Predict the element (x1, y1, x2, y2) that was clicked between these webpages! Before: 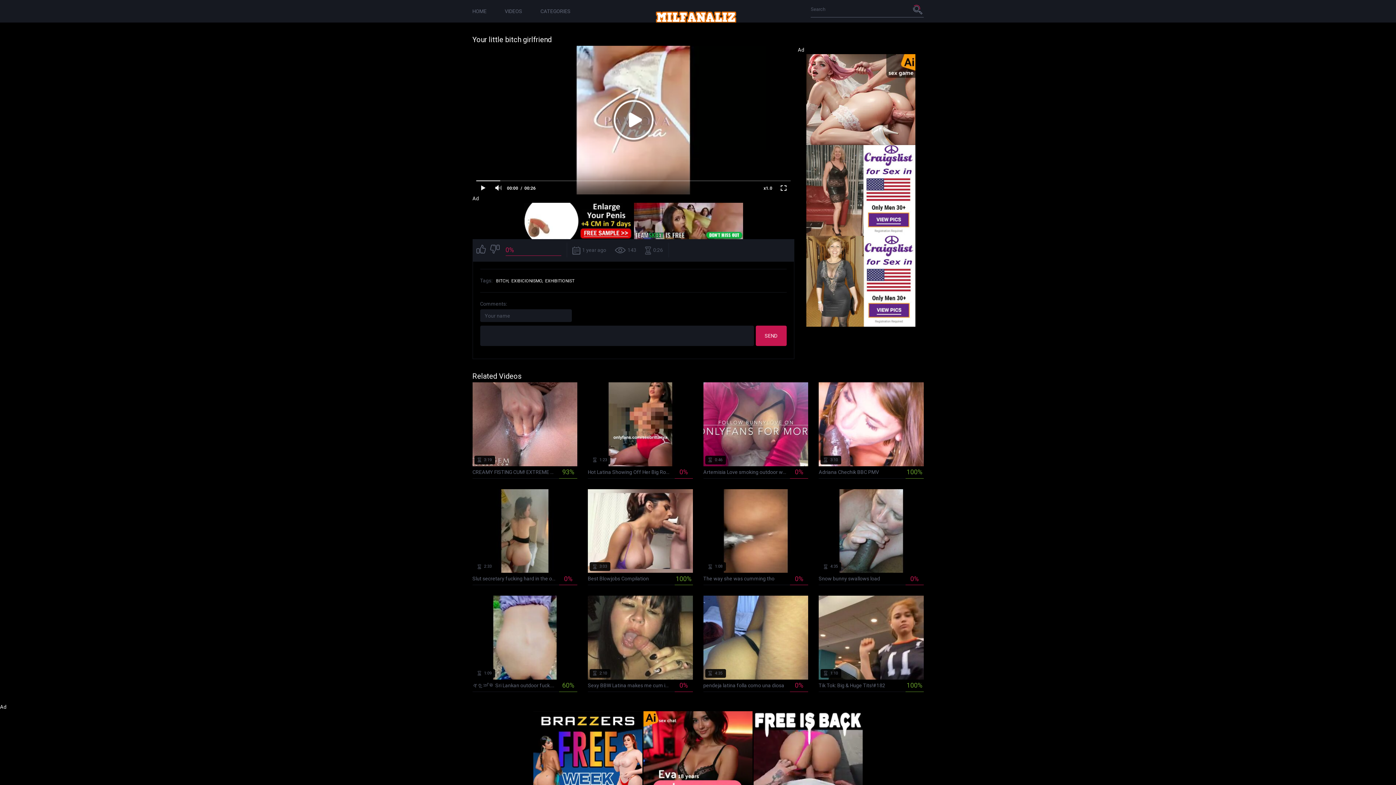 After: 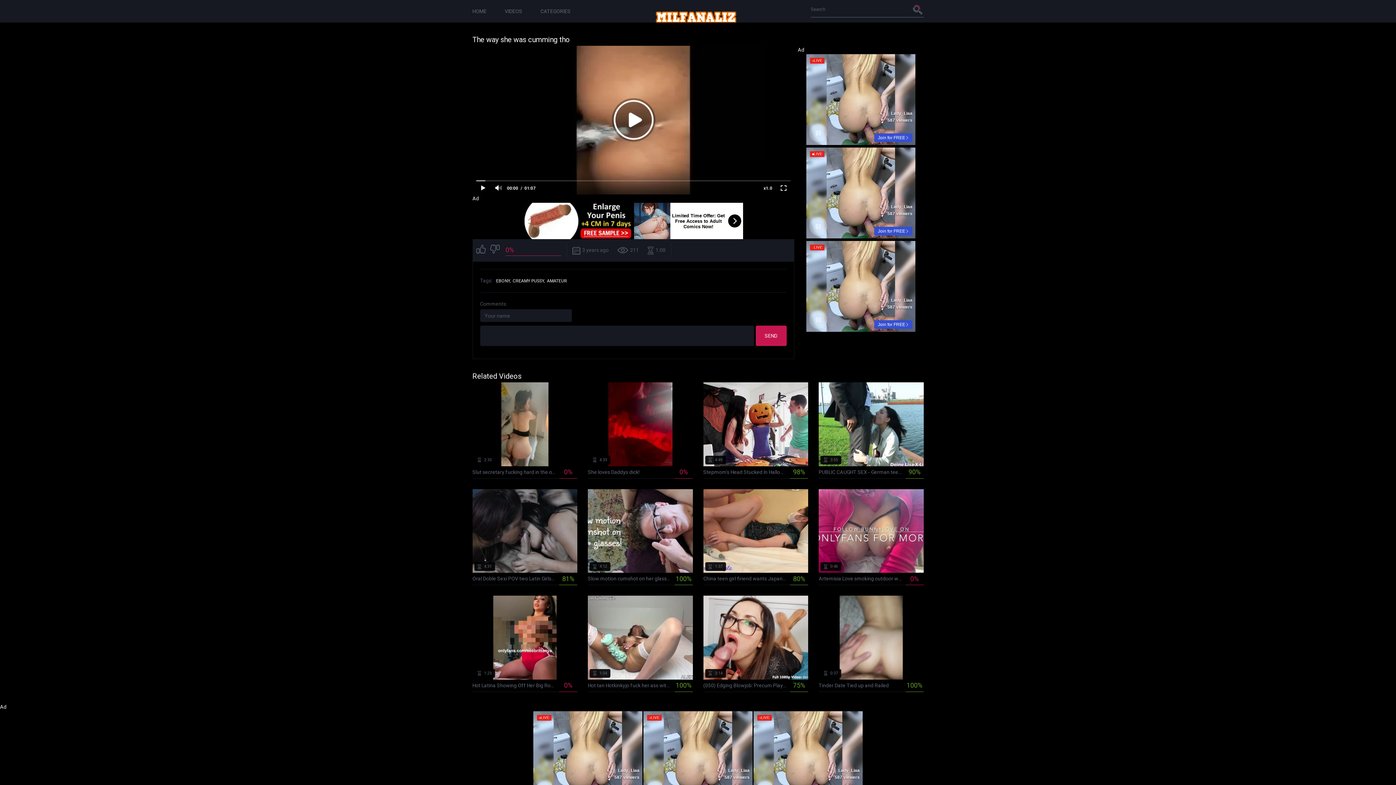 Action: label:  3 years ago
 211
 1:08
The way she was cumming tho
0% bbox: (703, 489, 808, 585)